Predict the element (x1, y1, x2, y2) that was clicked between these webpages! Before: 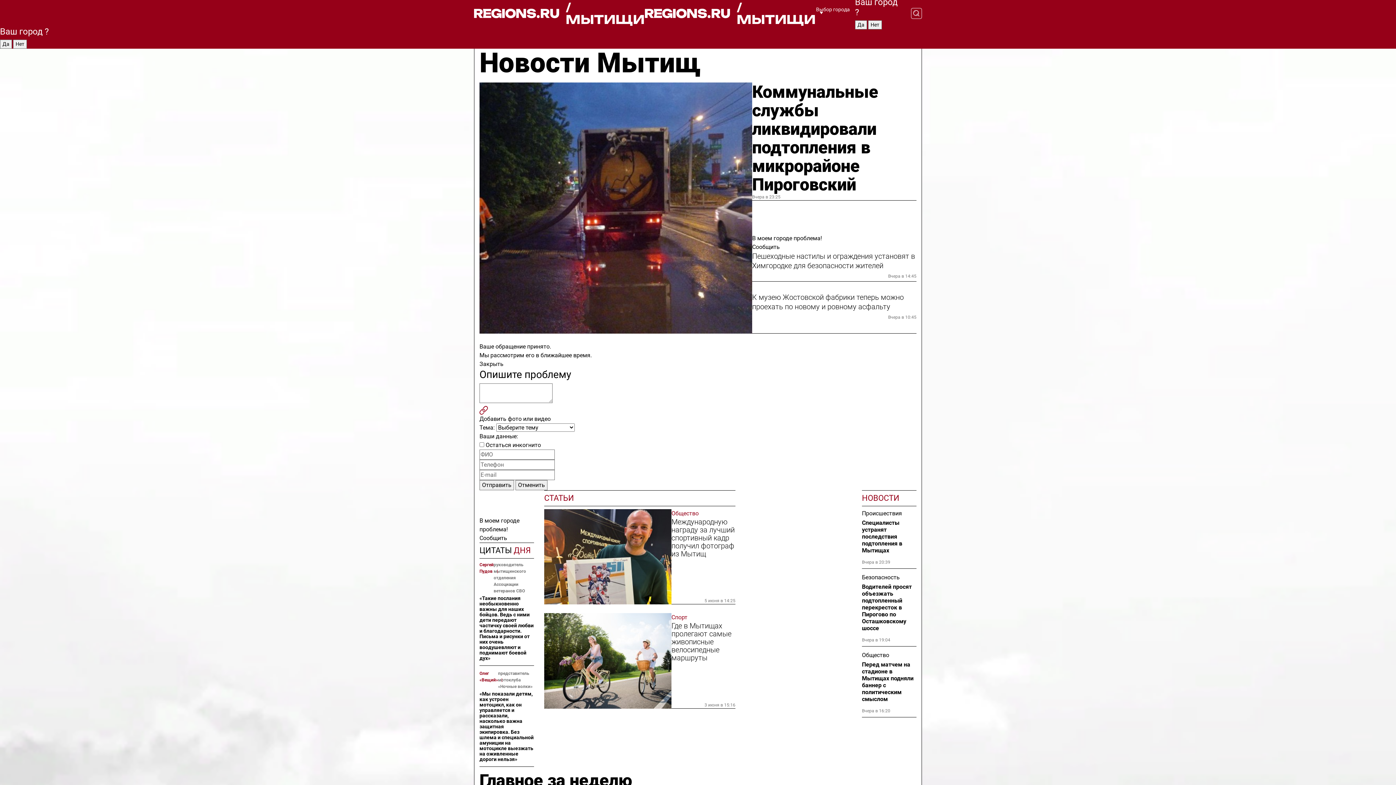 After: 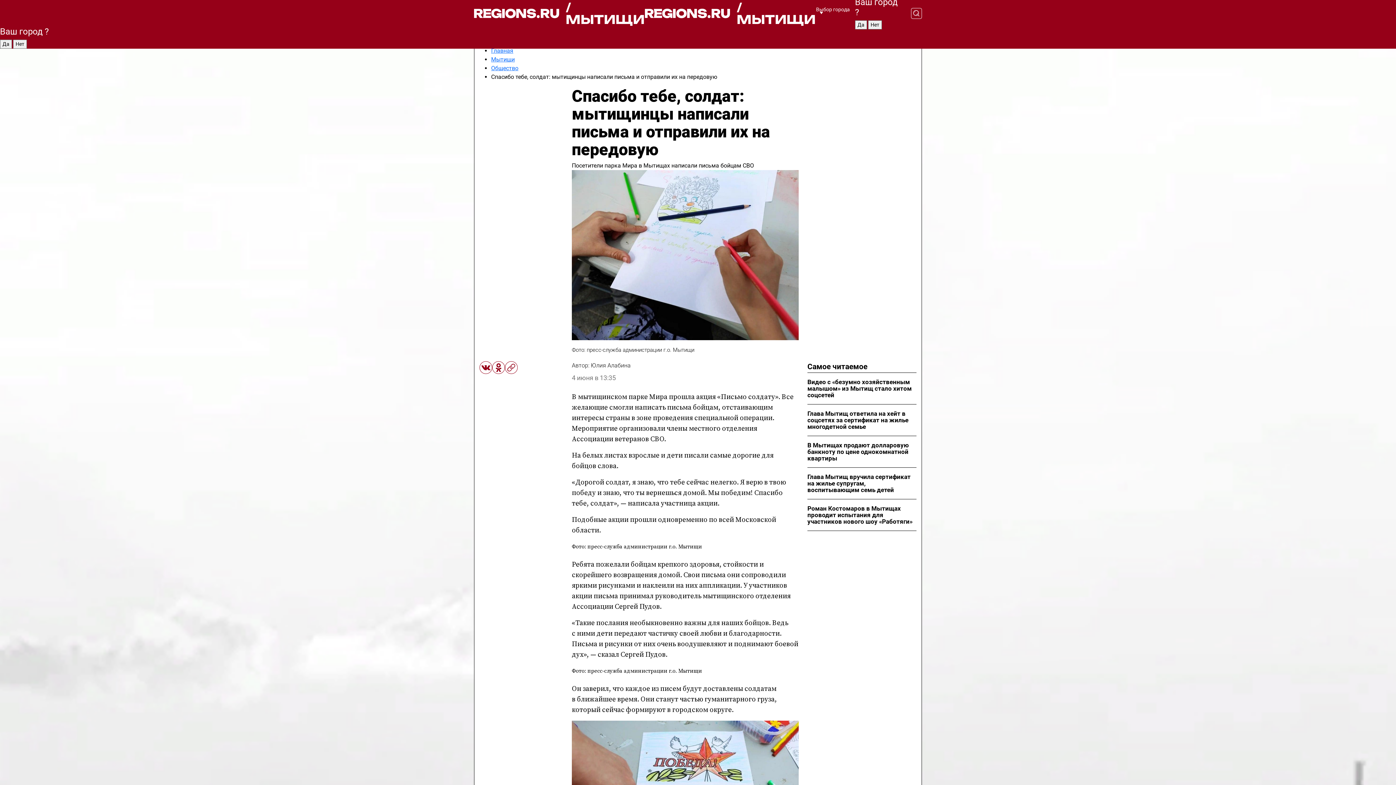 Action: bbox: (479, 595, 534, 661) label: «Такие послания необыкновенно важны для наших бойцов. Ведь с ними дети передают частичку своей любви и благодарности. Письма и рисунки от них очень воодушевляют и поднимают боевой дух»